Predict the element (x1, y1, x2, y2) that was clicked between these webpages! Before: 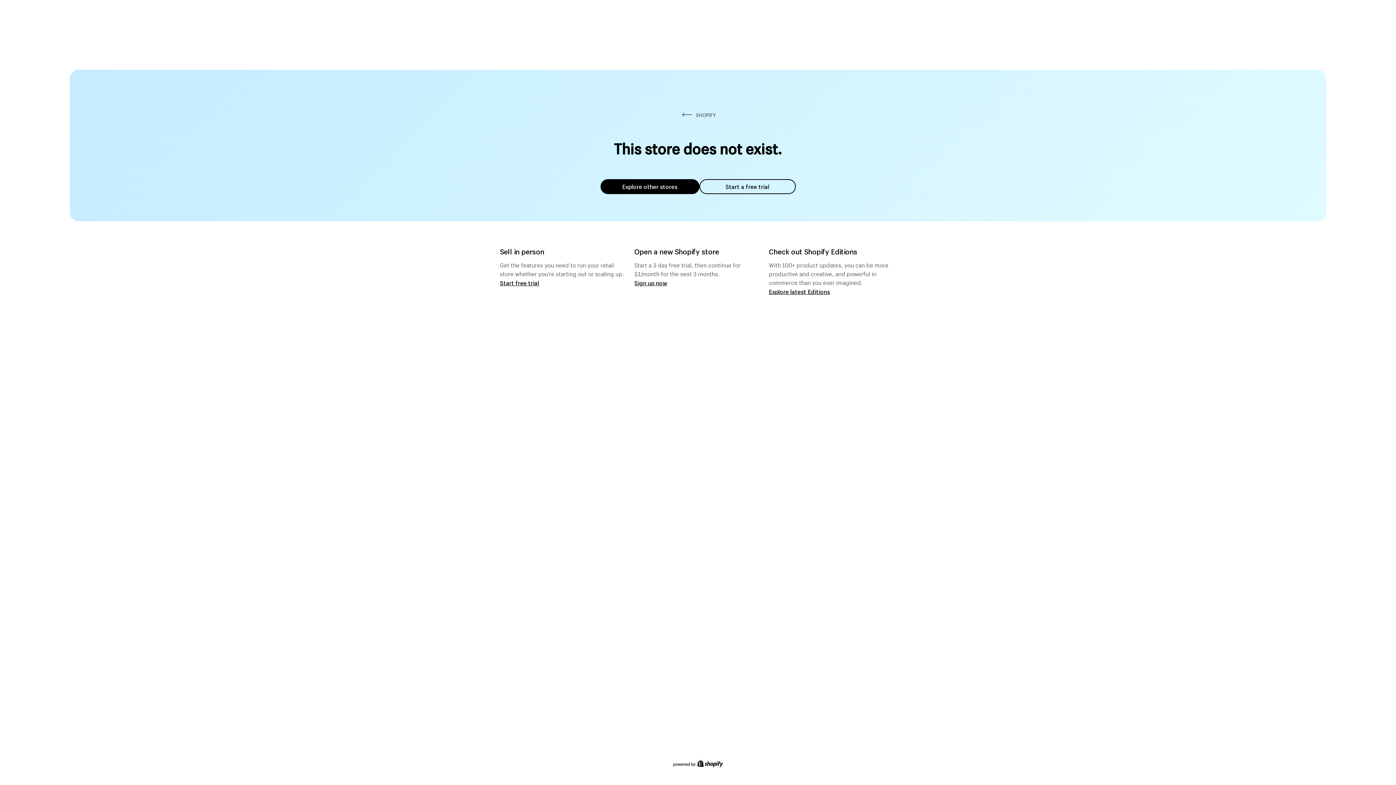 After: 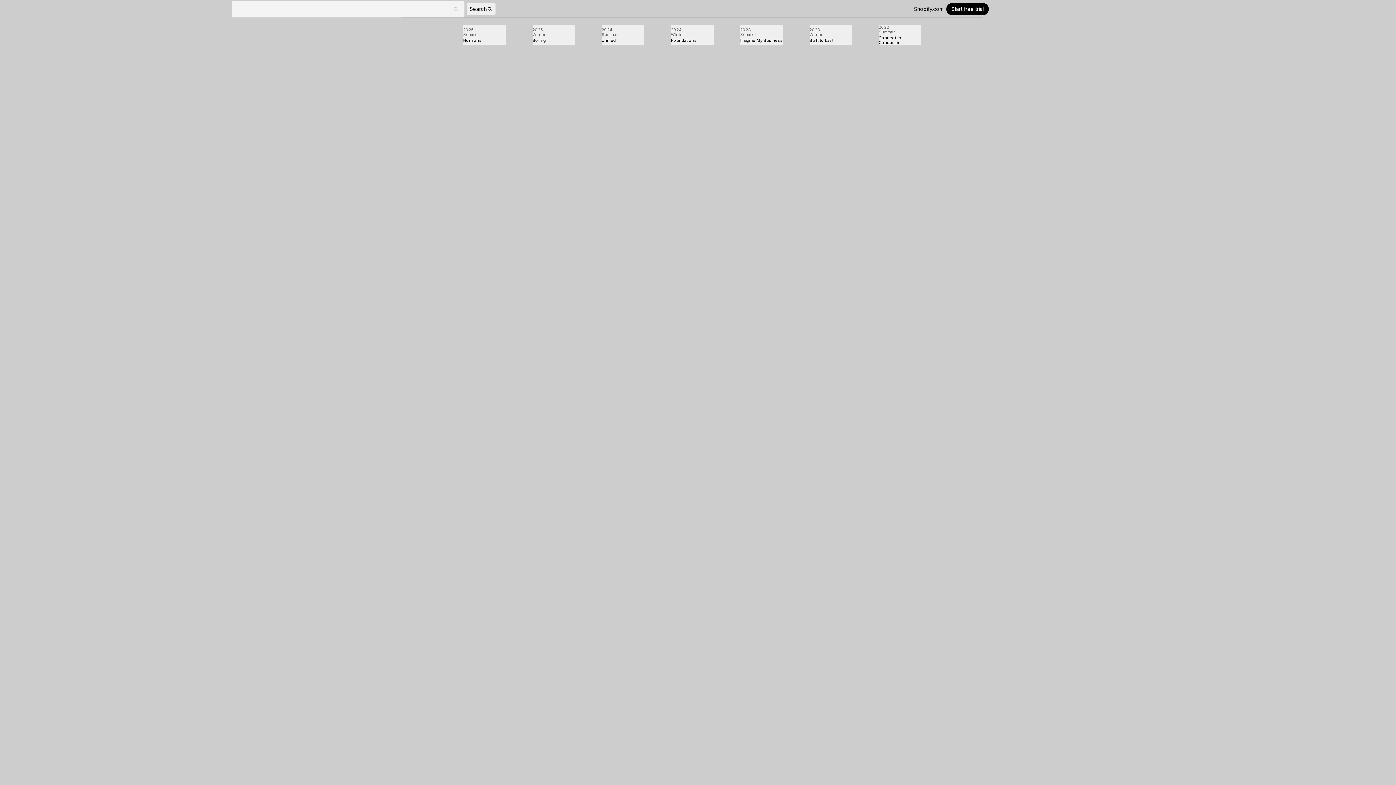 Action: label: Explore latest Editions bbox: (769, 287, 830, 295)